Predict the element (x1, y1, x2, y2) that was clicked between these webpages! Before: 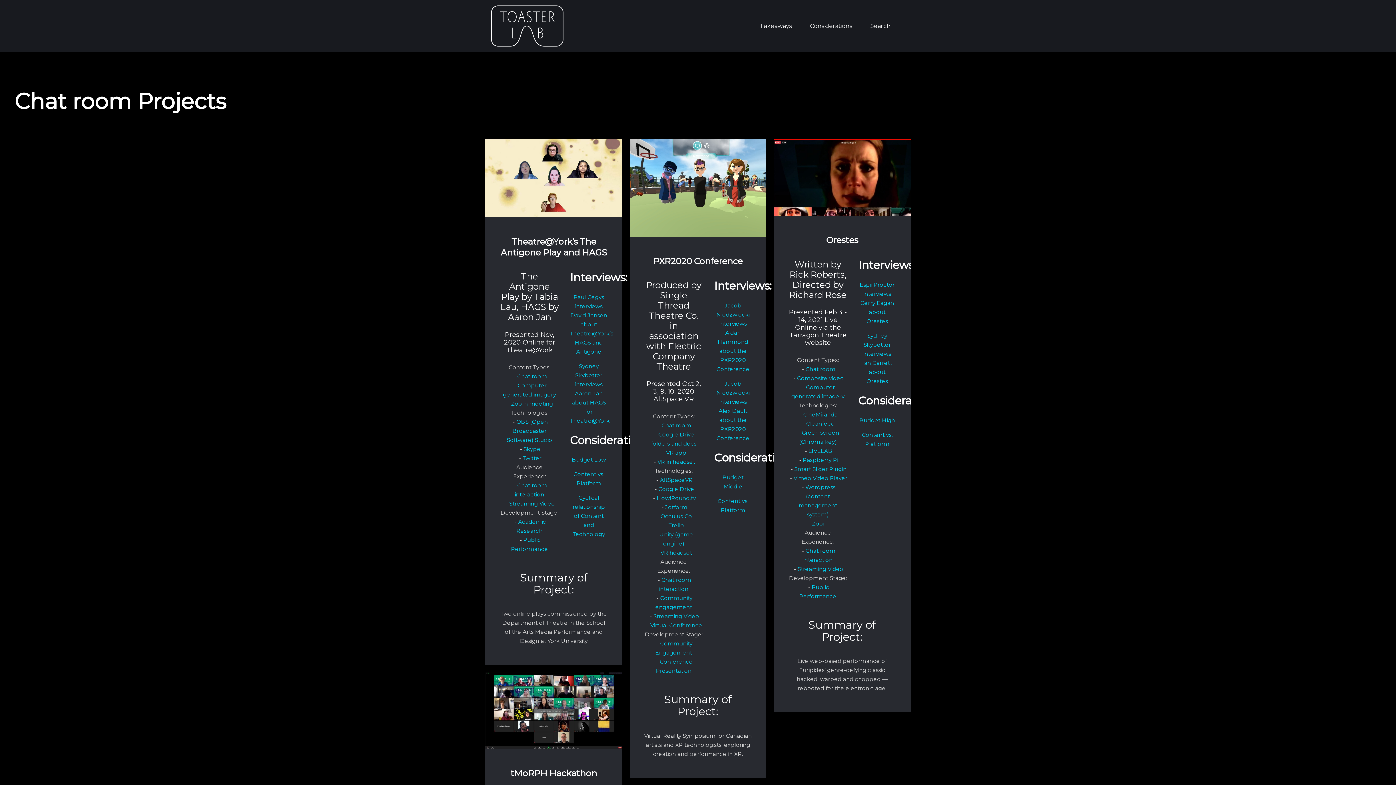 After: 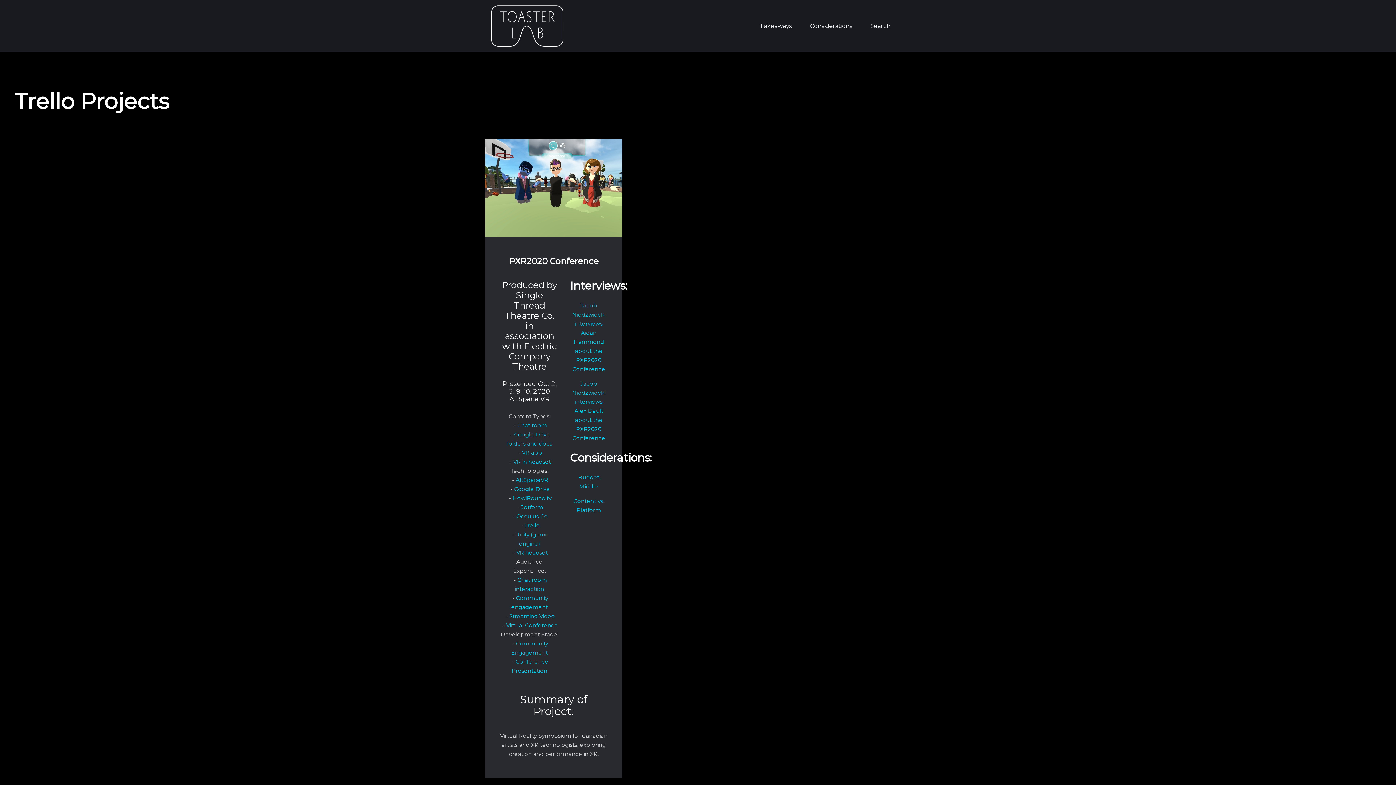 Action: bbox: (668, 522, 684, 529) label: Trello